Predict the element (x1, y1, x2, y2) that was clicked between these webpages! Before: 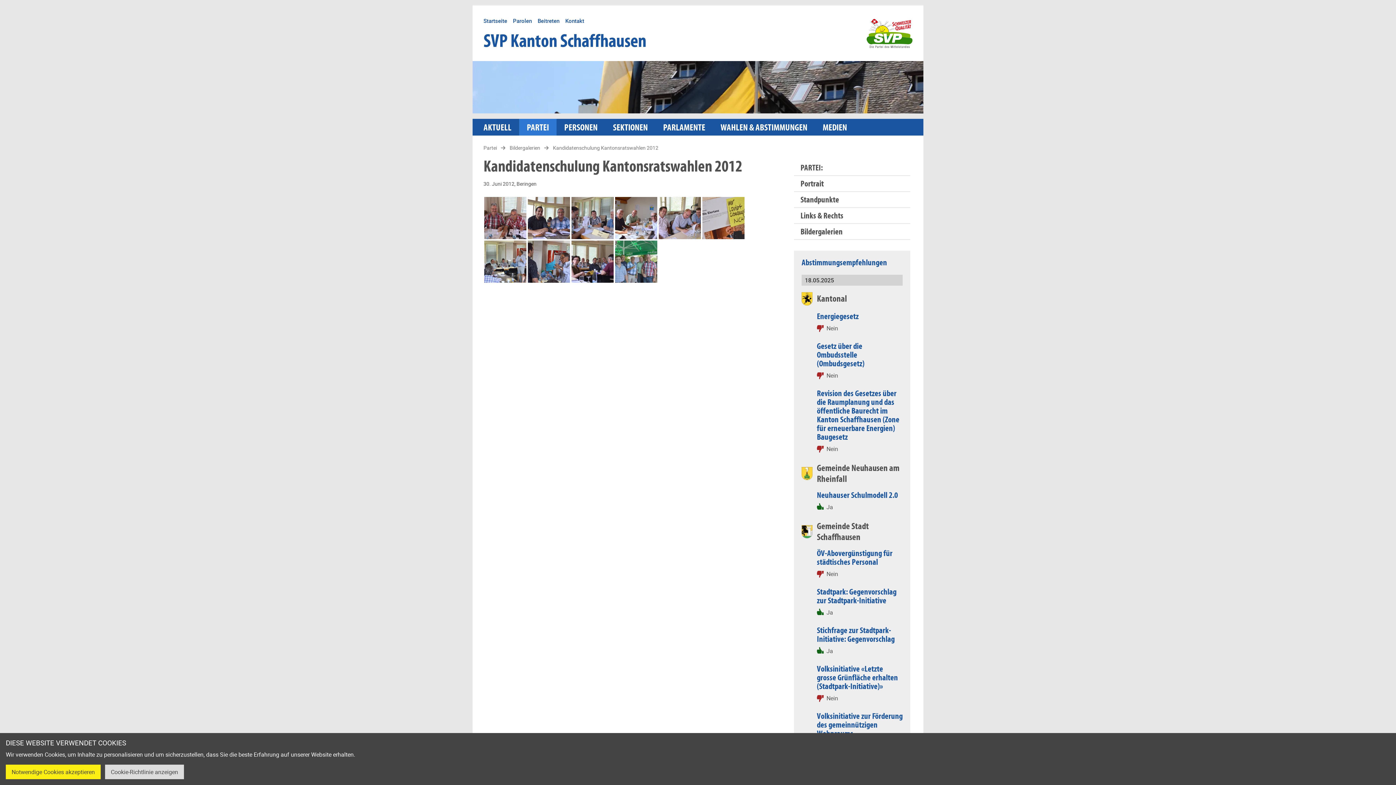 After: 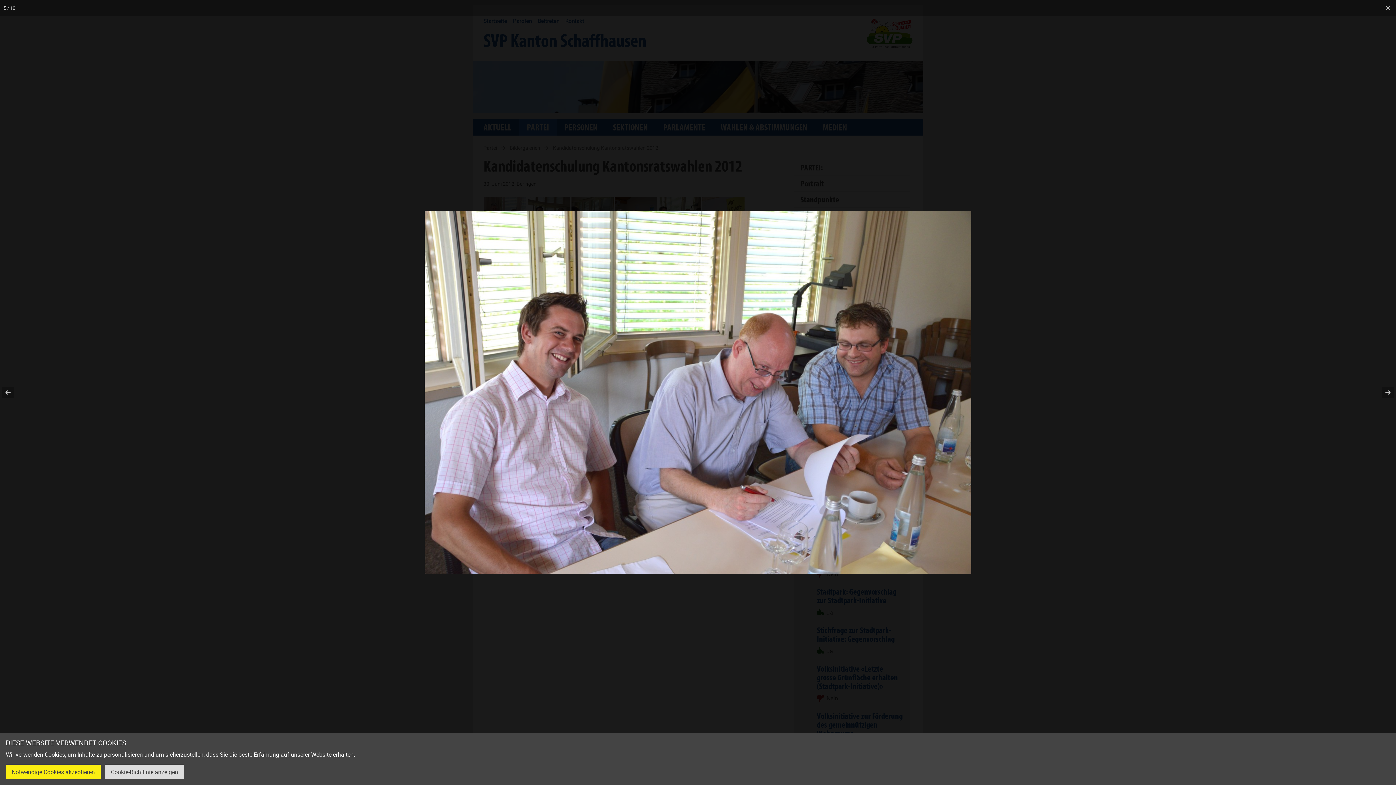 Action: bbox: (658, 196, 701, 240)